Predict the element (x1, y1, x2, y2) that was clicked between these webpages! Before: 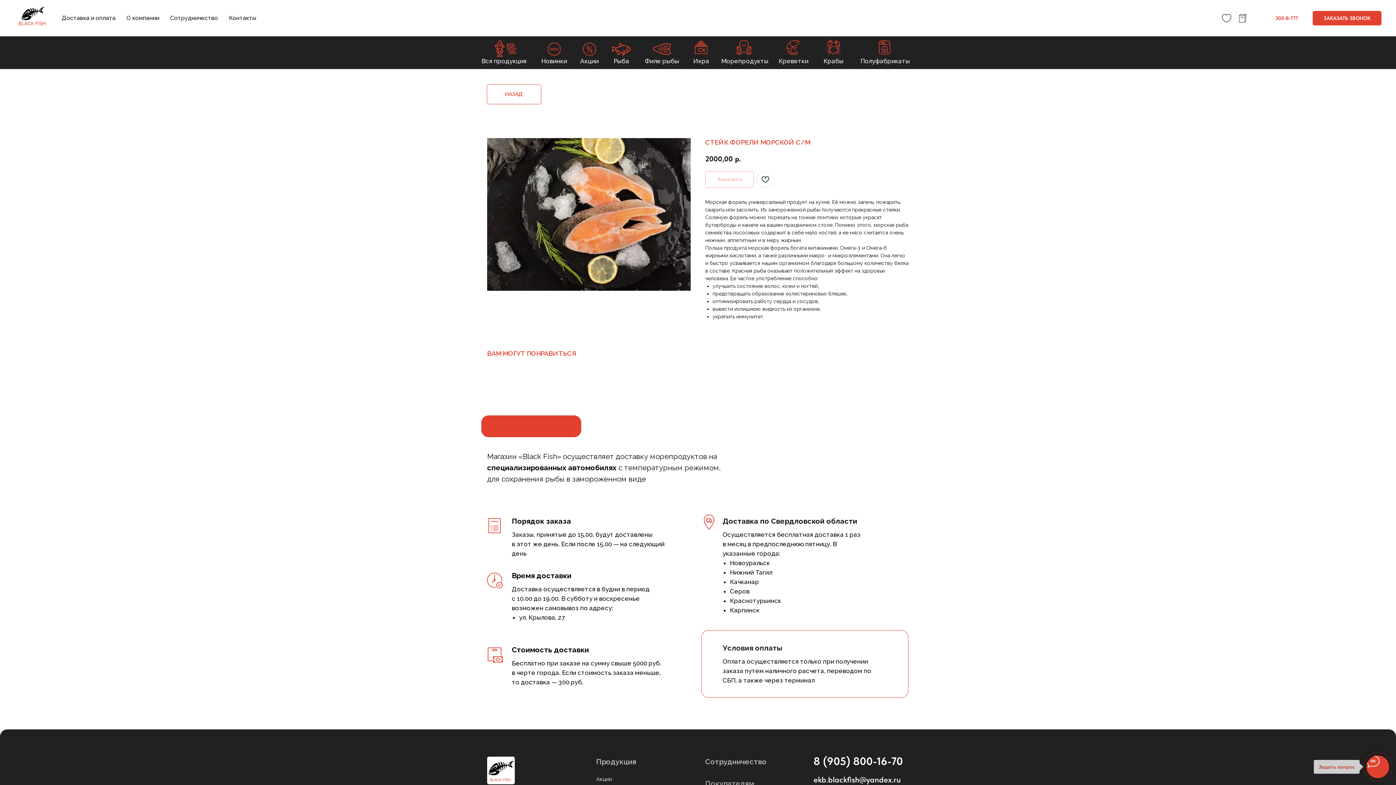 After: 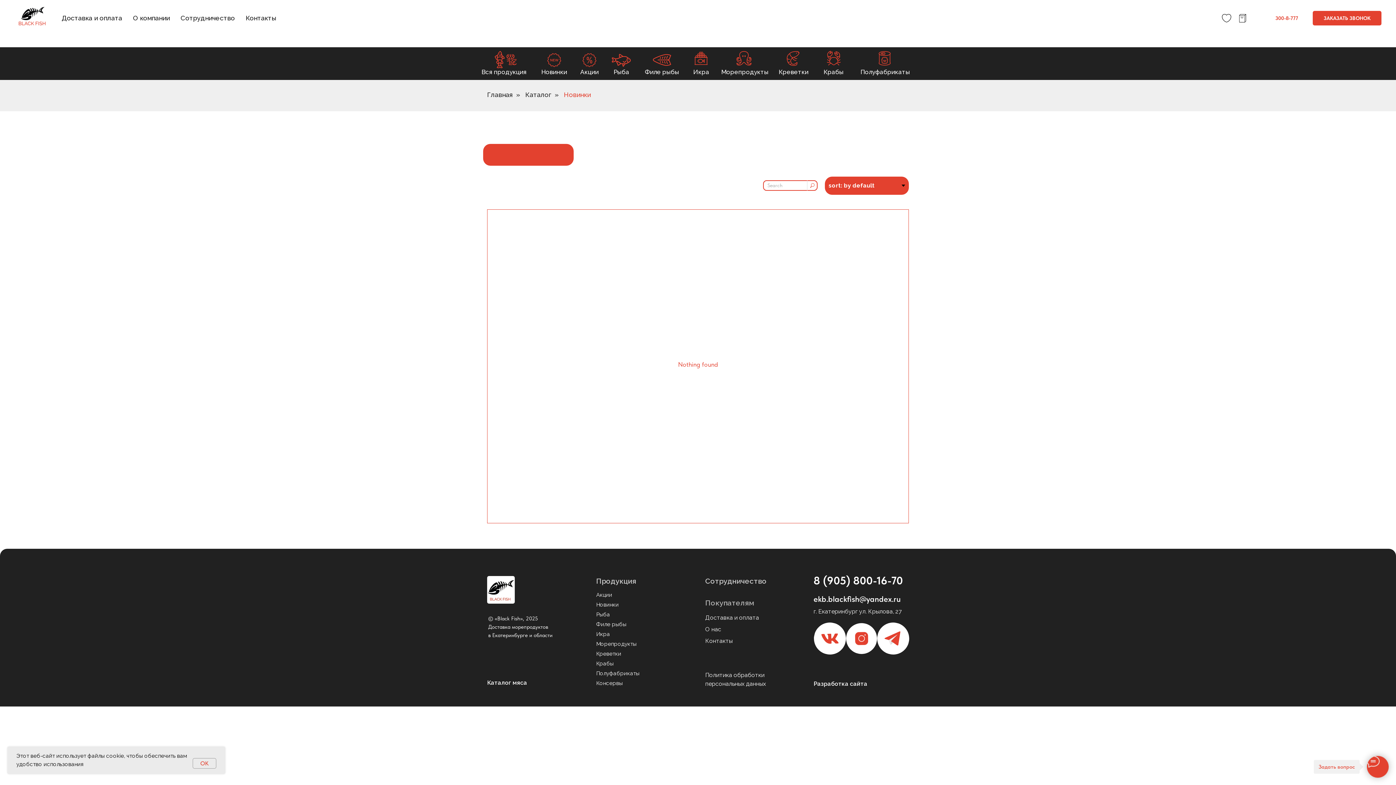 Action: bbox: (546, 41, 561, 56)